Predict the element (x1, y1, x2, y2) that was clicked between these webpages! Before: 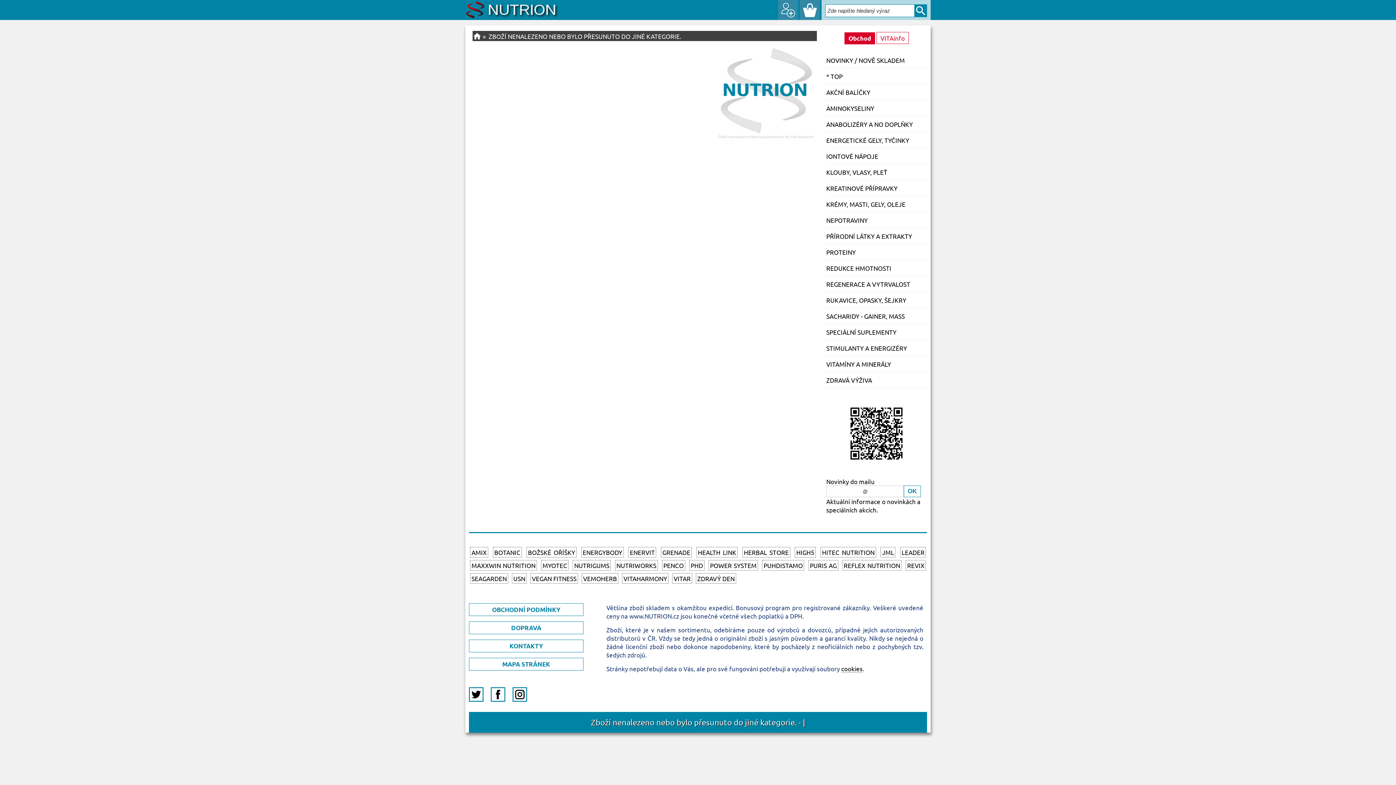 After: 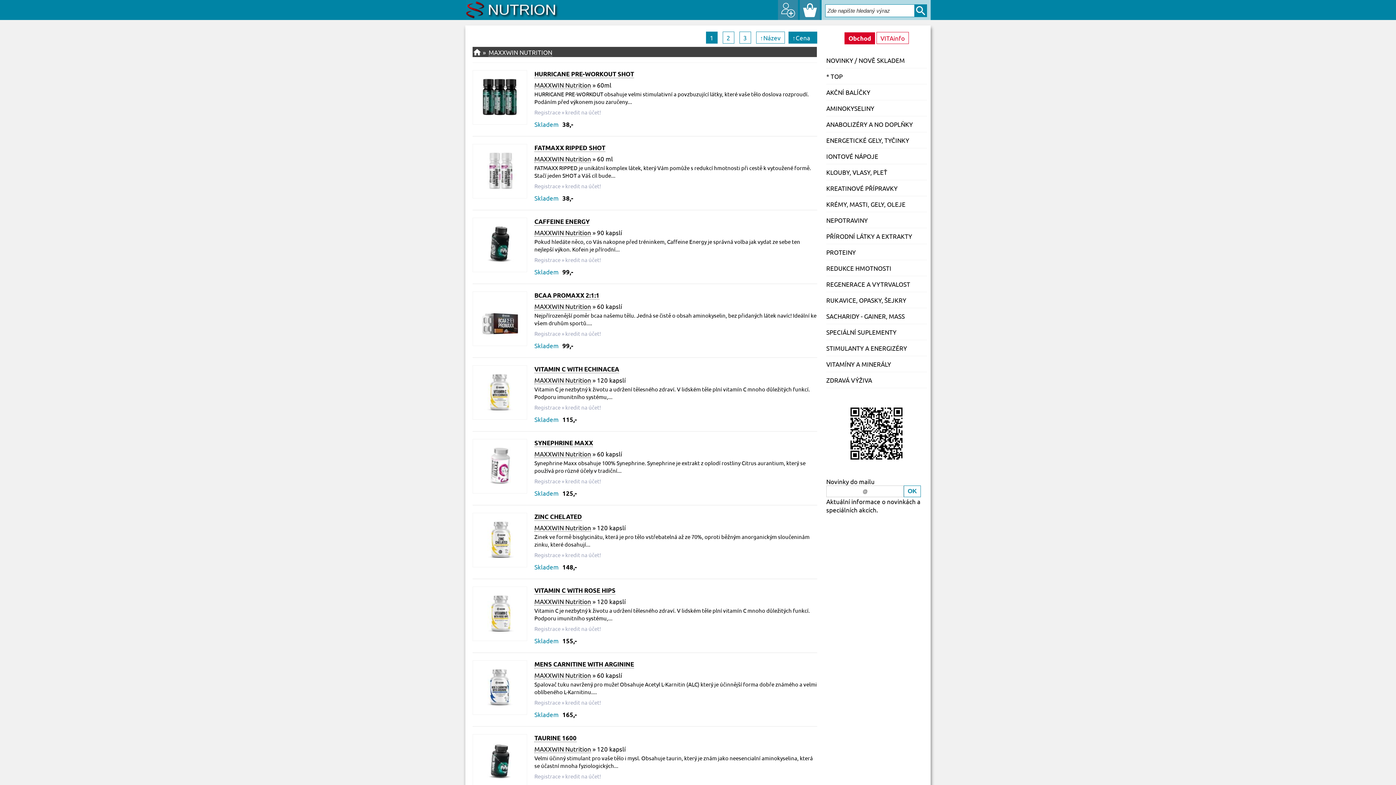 Action: label: MAXXWIN NUTRITION bbox: (470, 560, 537, 570)